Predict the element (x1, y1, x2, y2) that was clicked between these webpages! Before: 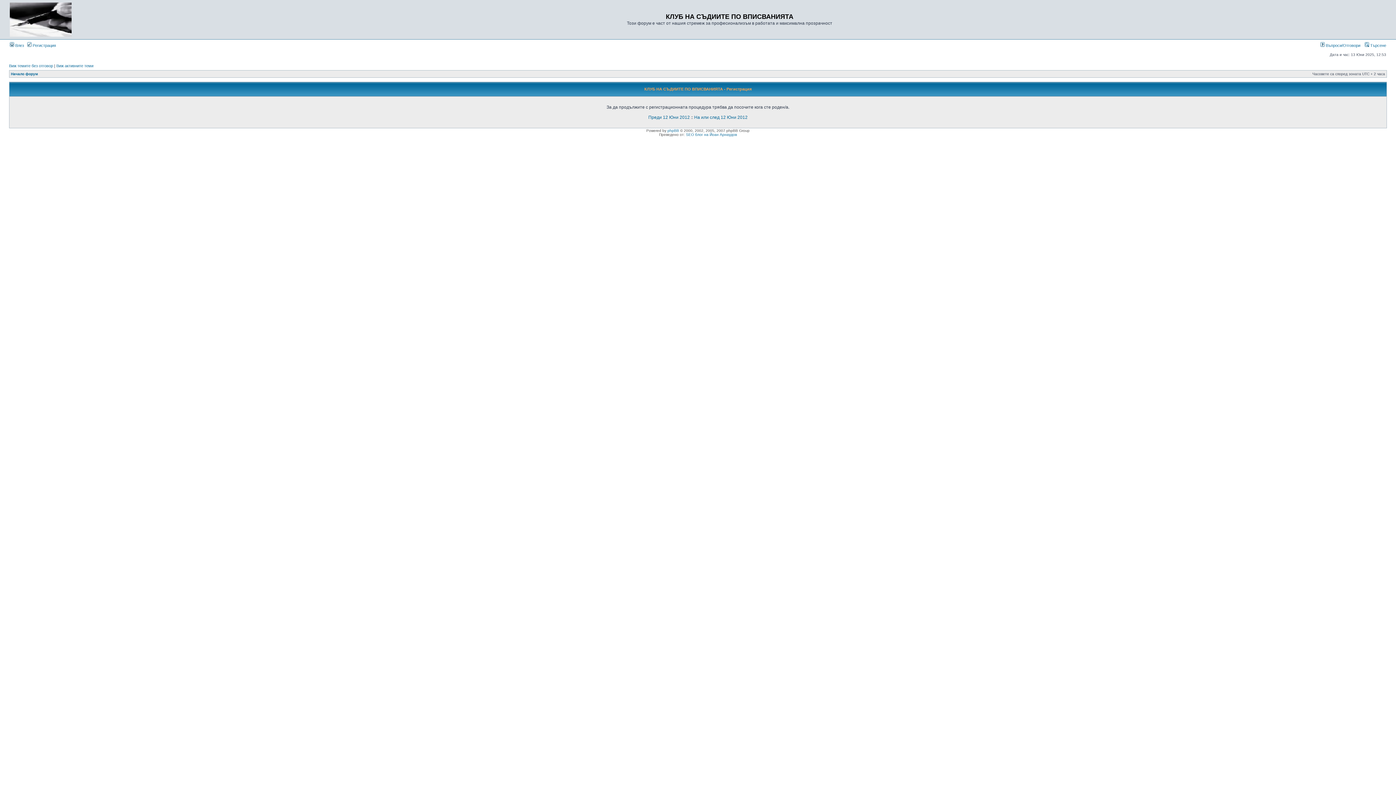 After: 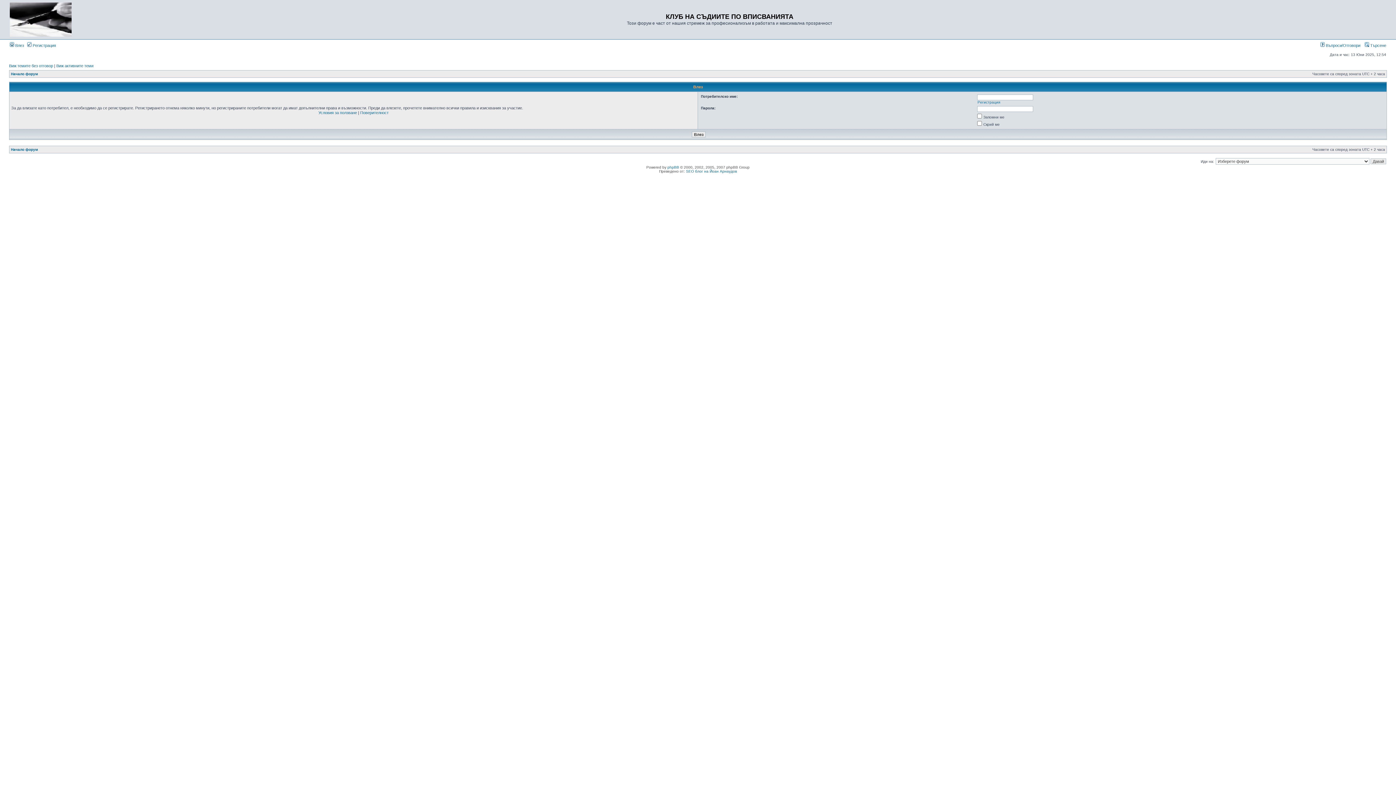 Action: label:  Влез bbox: (9, 43, 24, 47)